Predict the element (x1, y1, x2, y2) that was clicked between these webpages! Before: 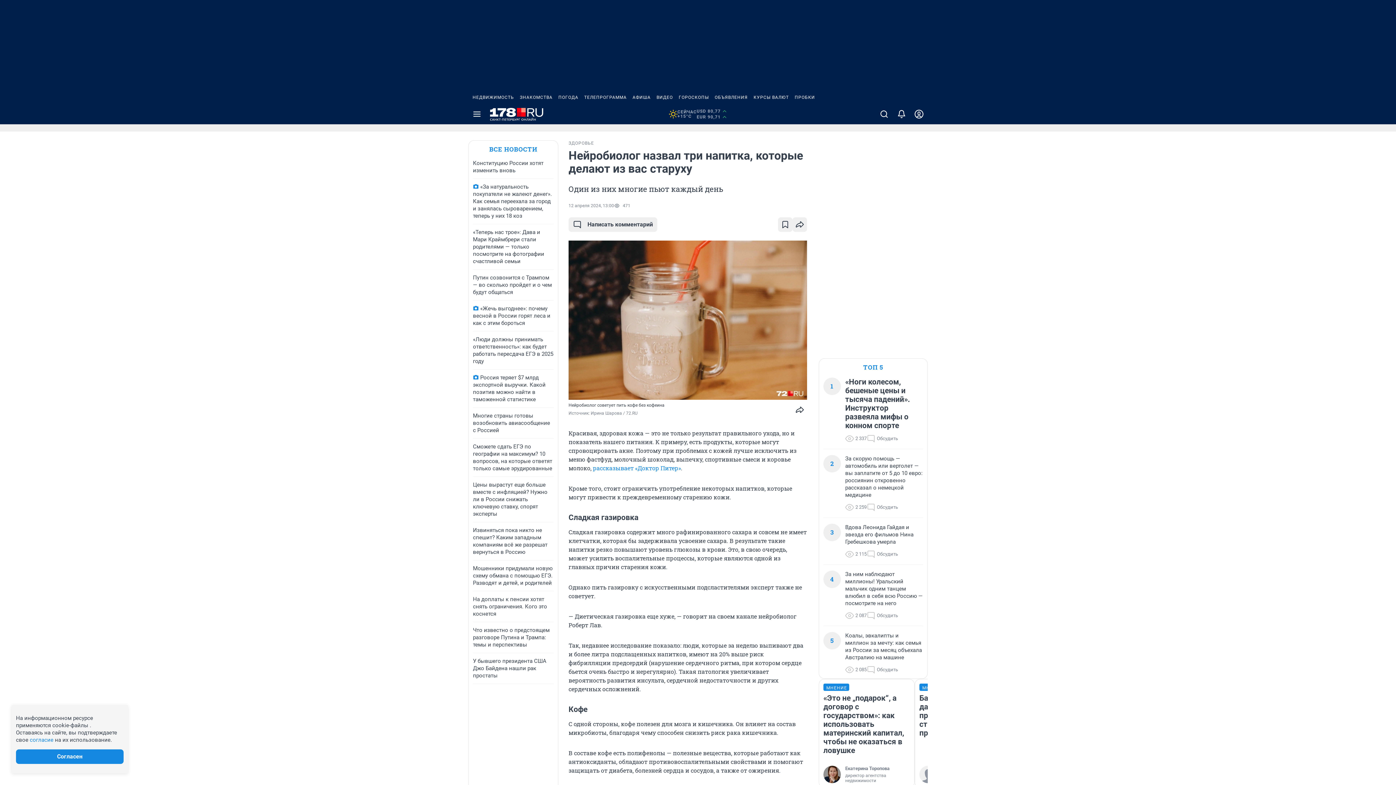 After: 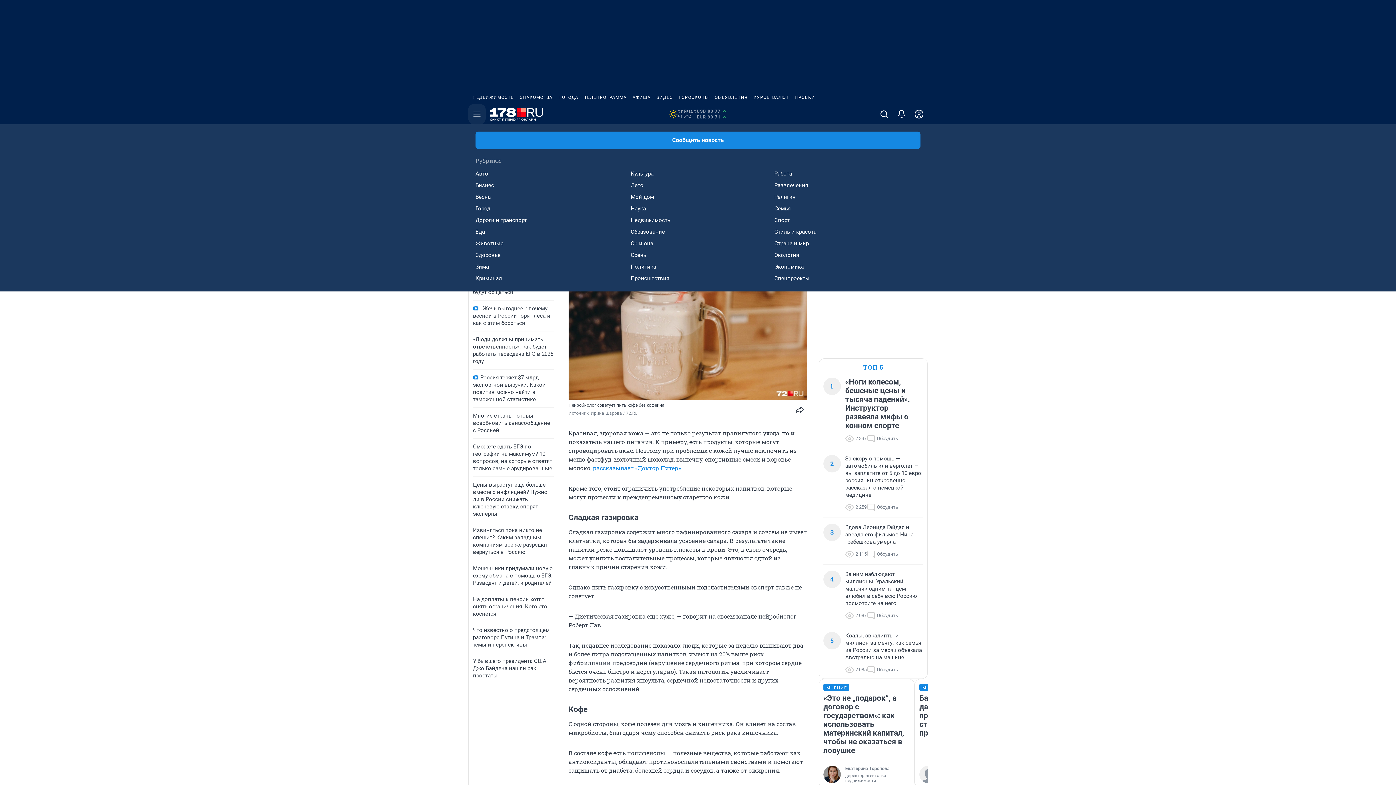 Action: label: Menu Toggle bbox: (468, 104, 485, 124)